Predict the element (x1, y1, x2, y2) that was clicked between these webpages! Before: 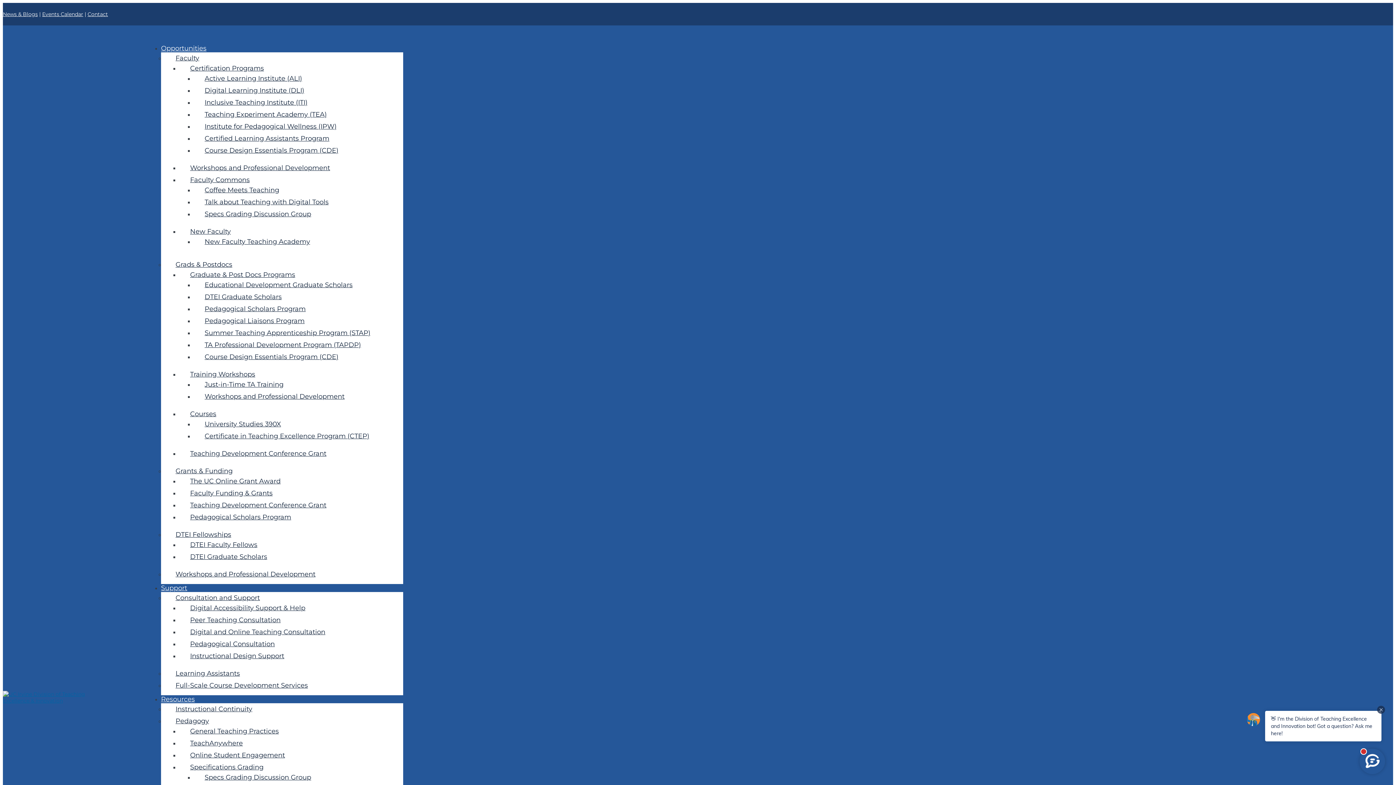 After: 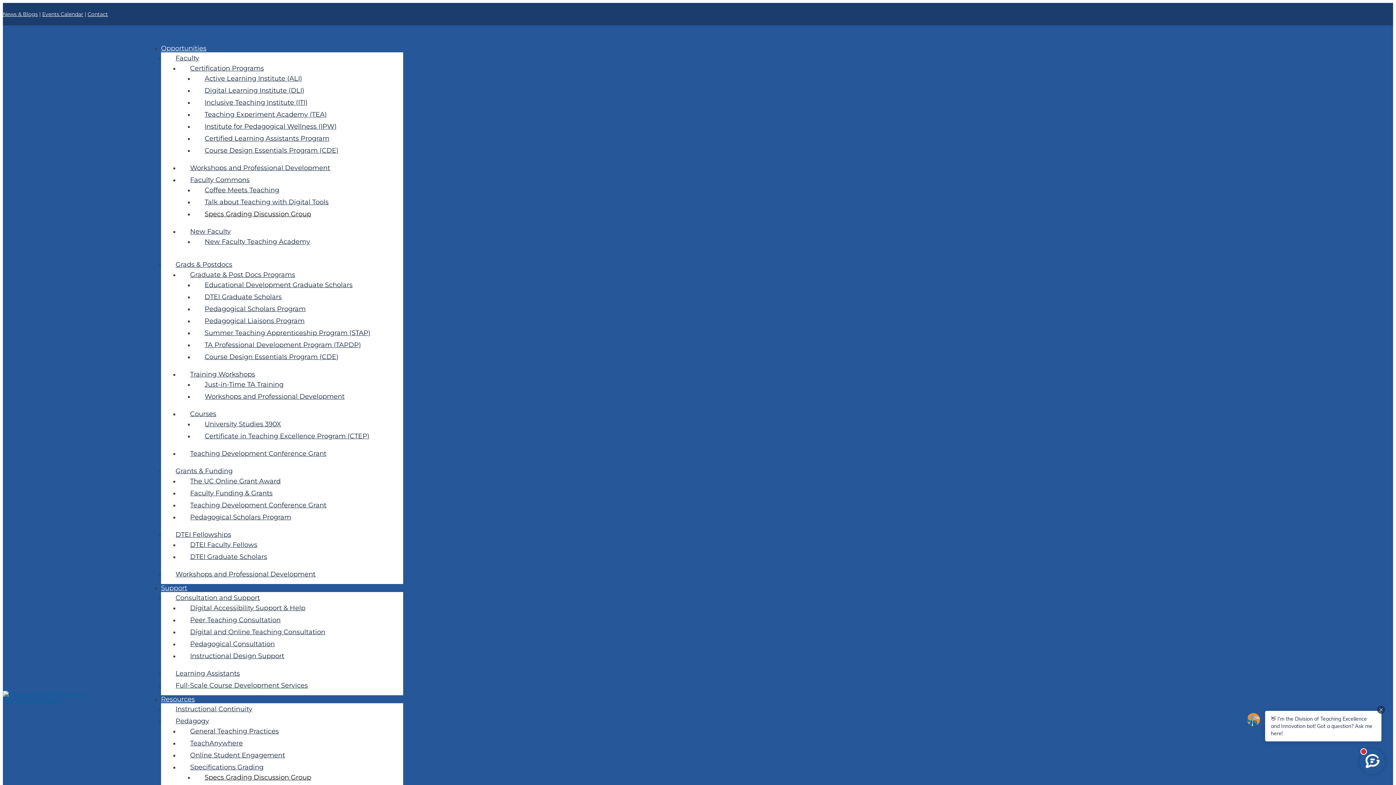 Action: label: Specs Grading Discussion Group bbox: (204, 210, 311, 218)